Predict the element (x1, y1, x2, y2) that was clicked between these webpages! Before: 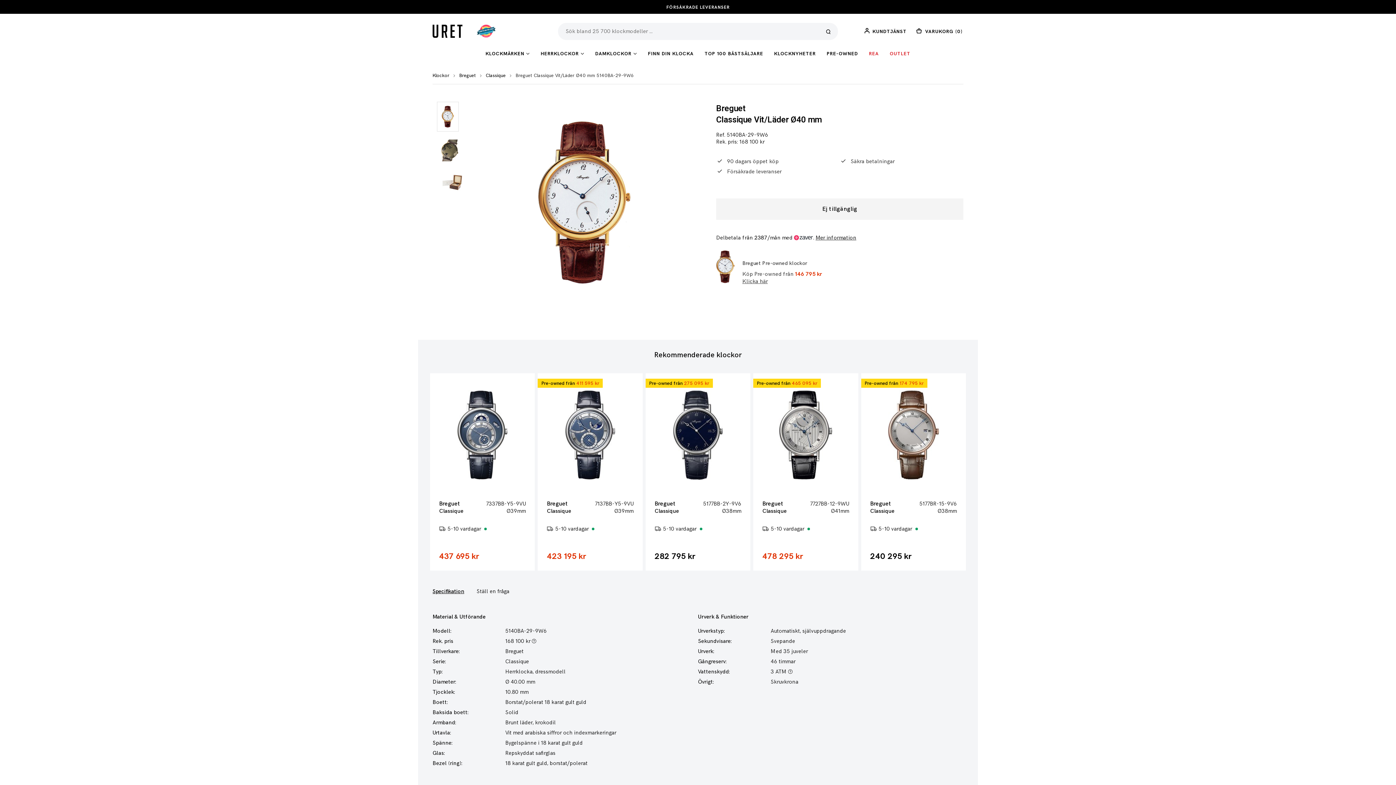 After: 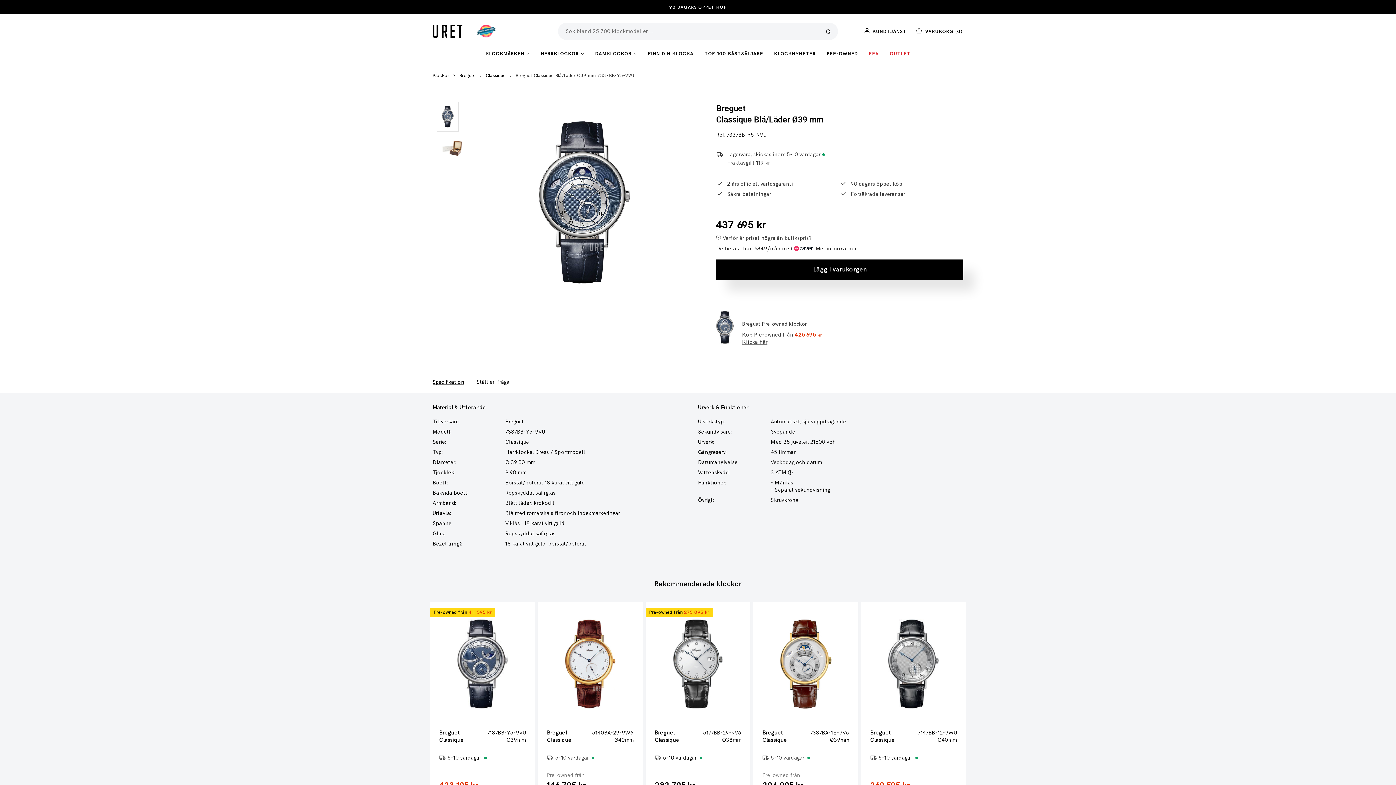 Action: bbox: (439, 500, 525, 514) label: Breguet
7337BB-Y5-9VU
Classique
Ø39mm